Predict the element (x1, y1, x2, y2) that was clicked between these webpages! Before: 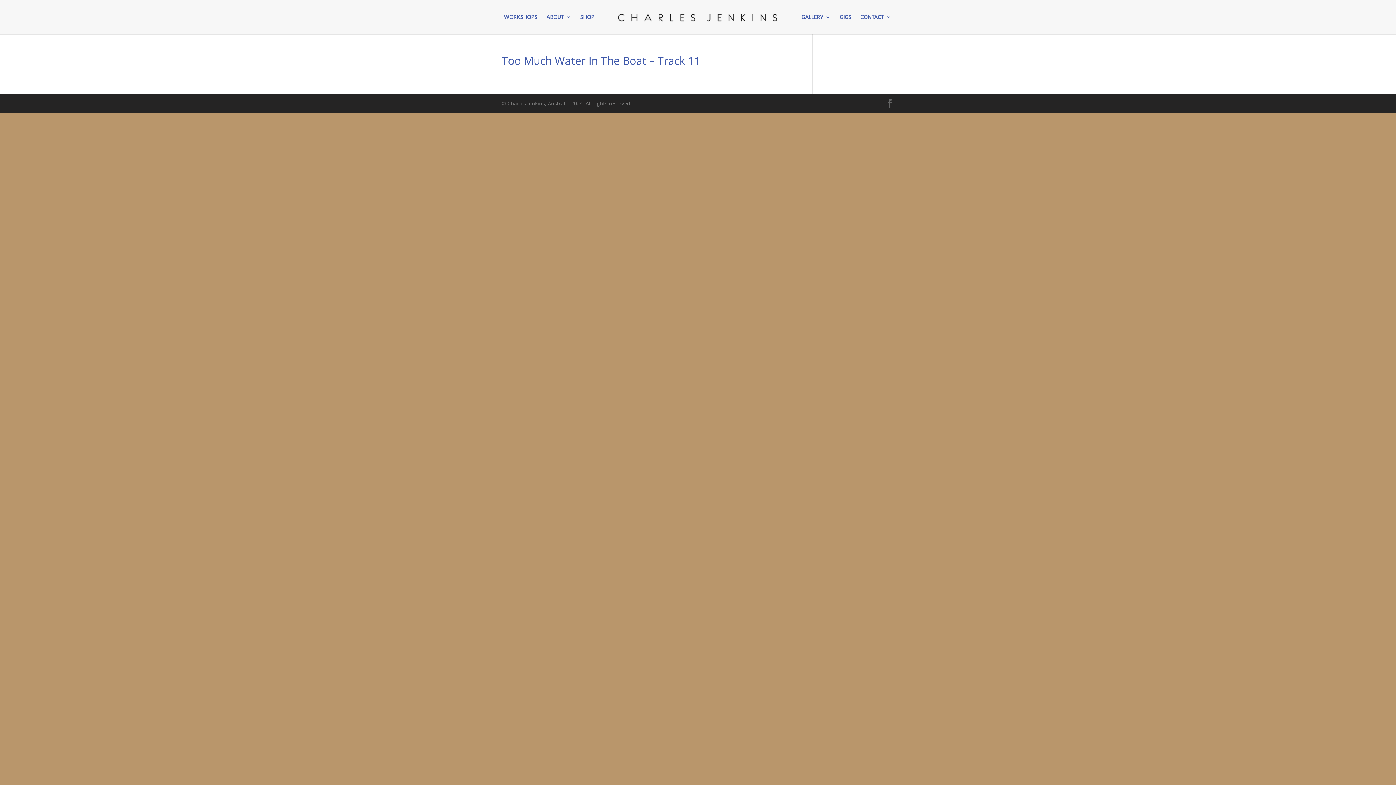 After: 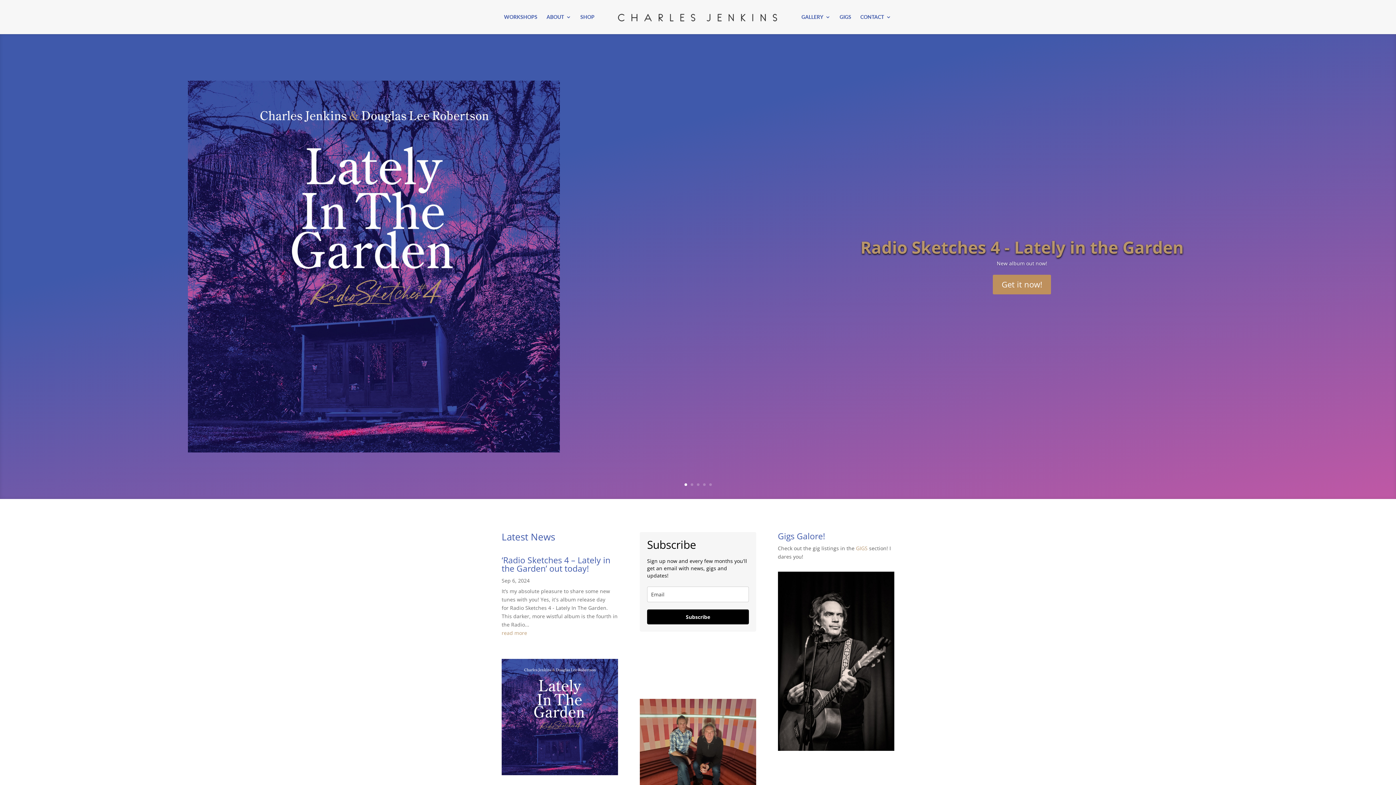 Action: bbox: (602, 5, 792, 29)